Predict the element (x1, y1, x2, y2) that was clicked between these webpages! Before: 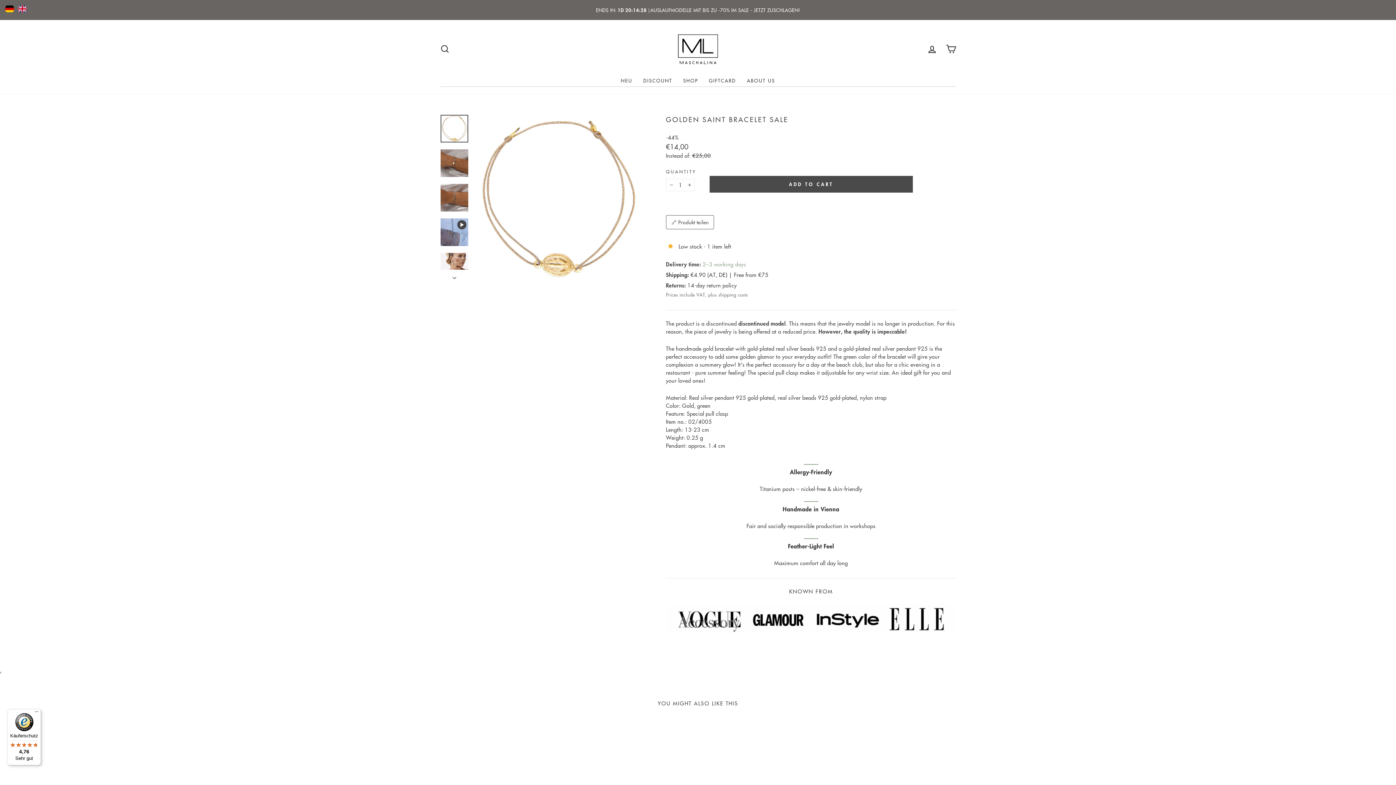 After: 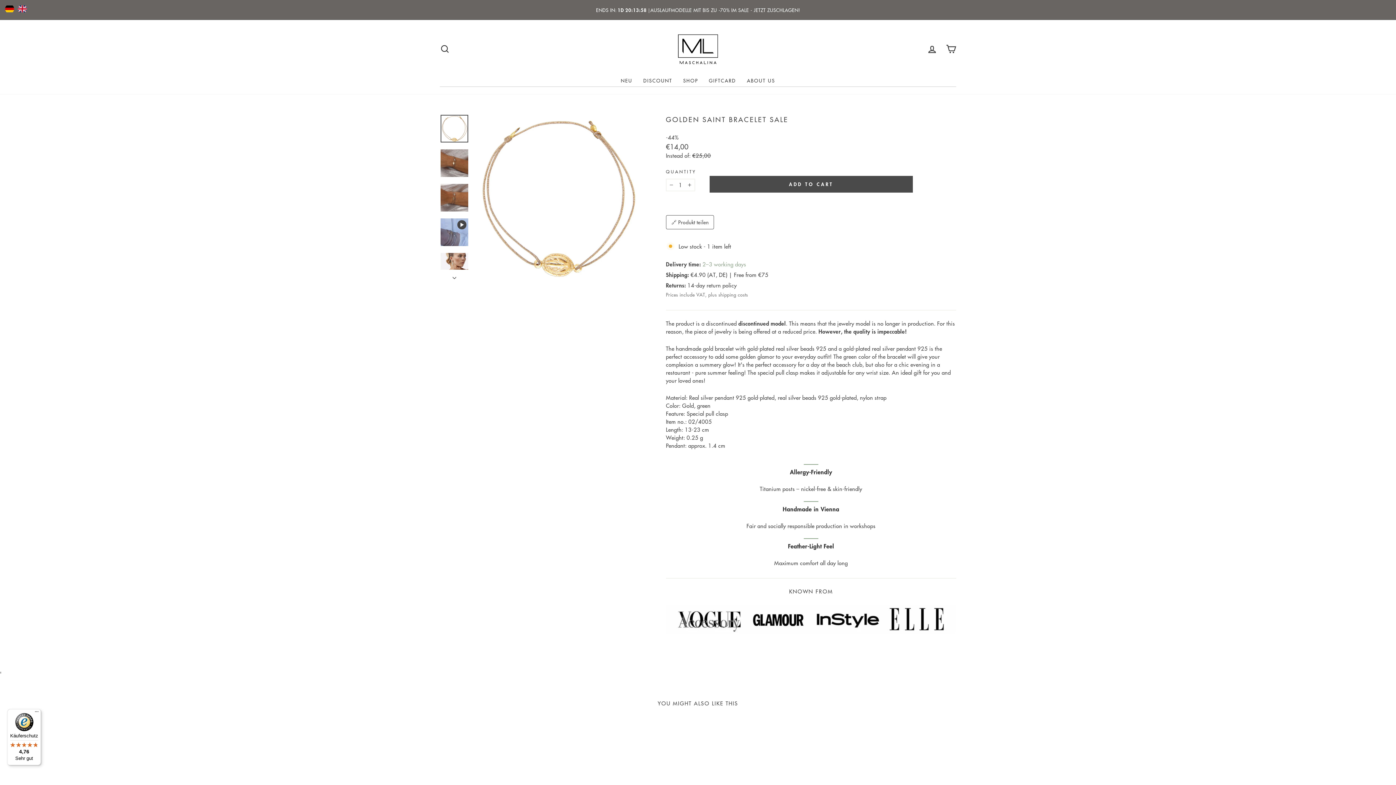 Action: bbox: (16, 0, 28, 14)